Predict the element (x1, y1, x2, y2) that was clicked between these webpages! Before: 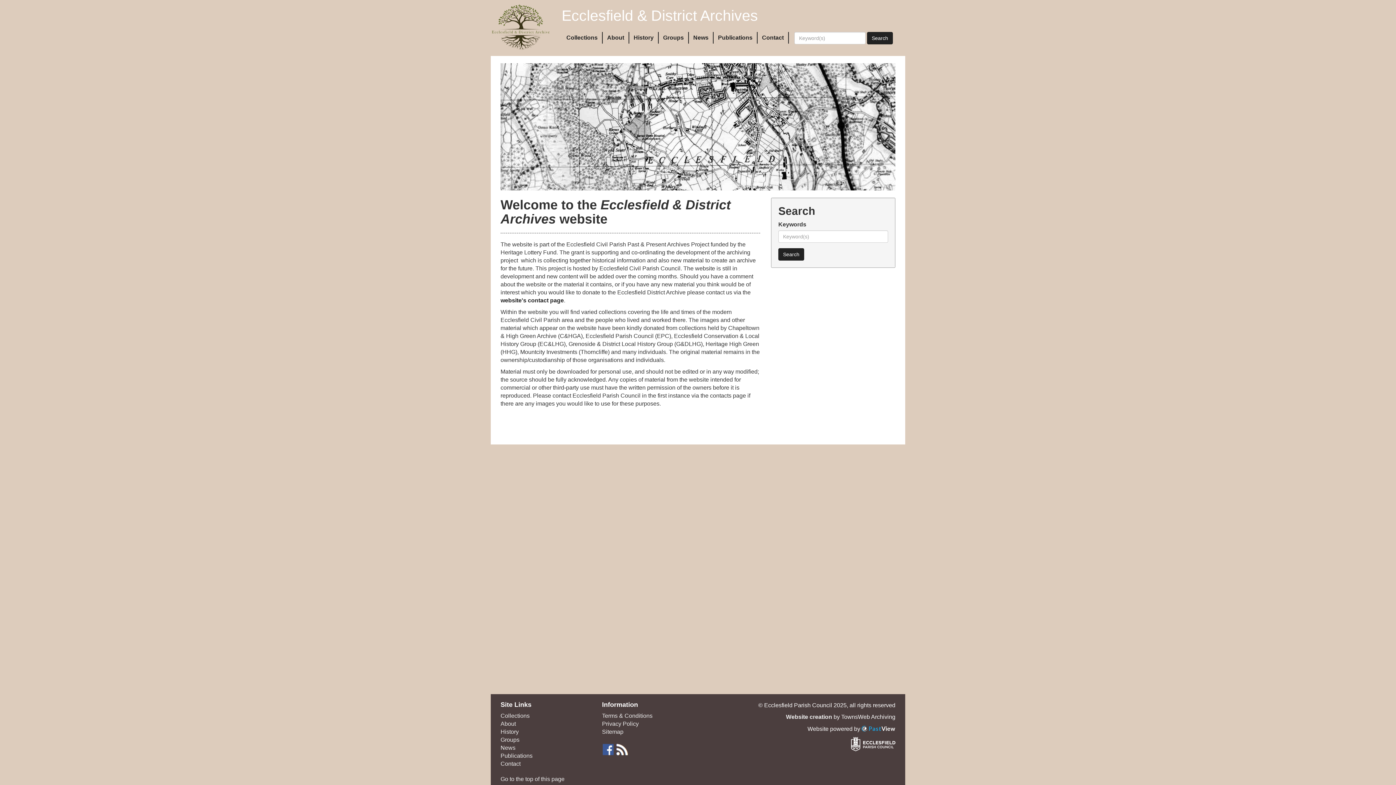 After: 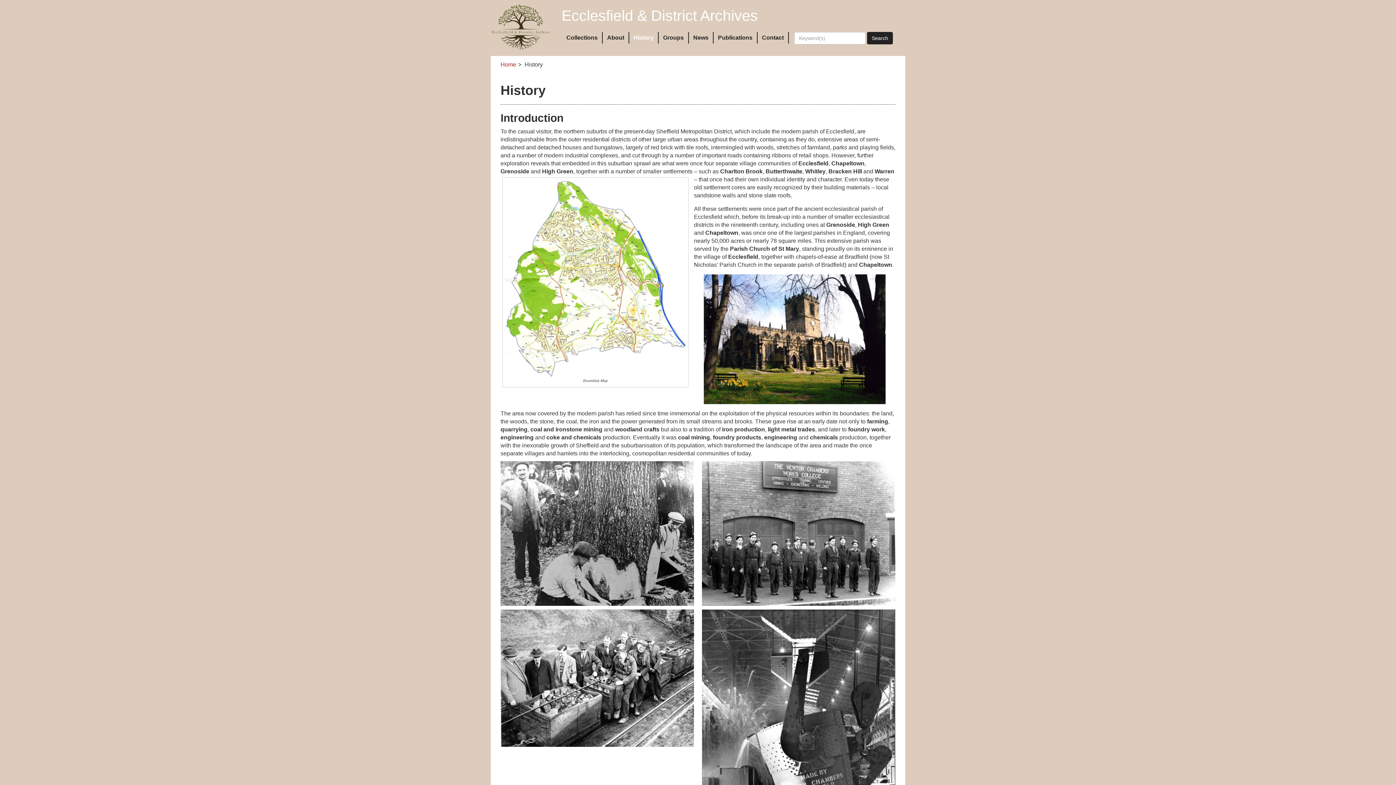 Action: bbox: (500, 728, 591, 736) label: History